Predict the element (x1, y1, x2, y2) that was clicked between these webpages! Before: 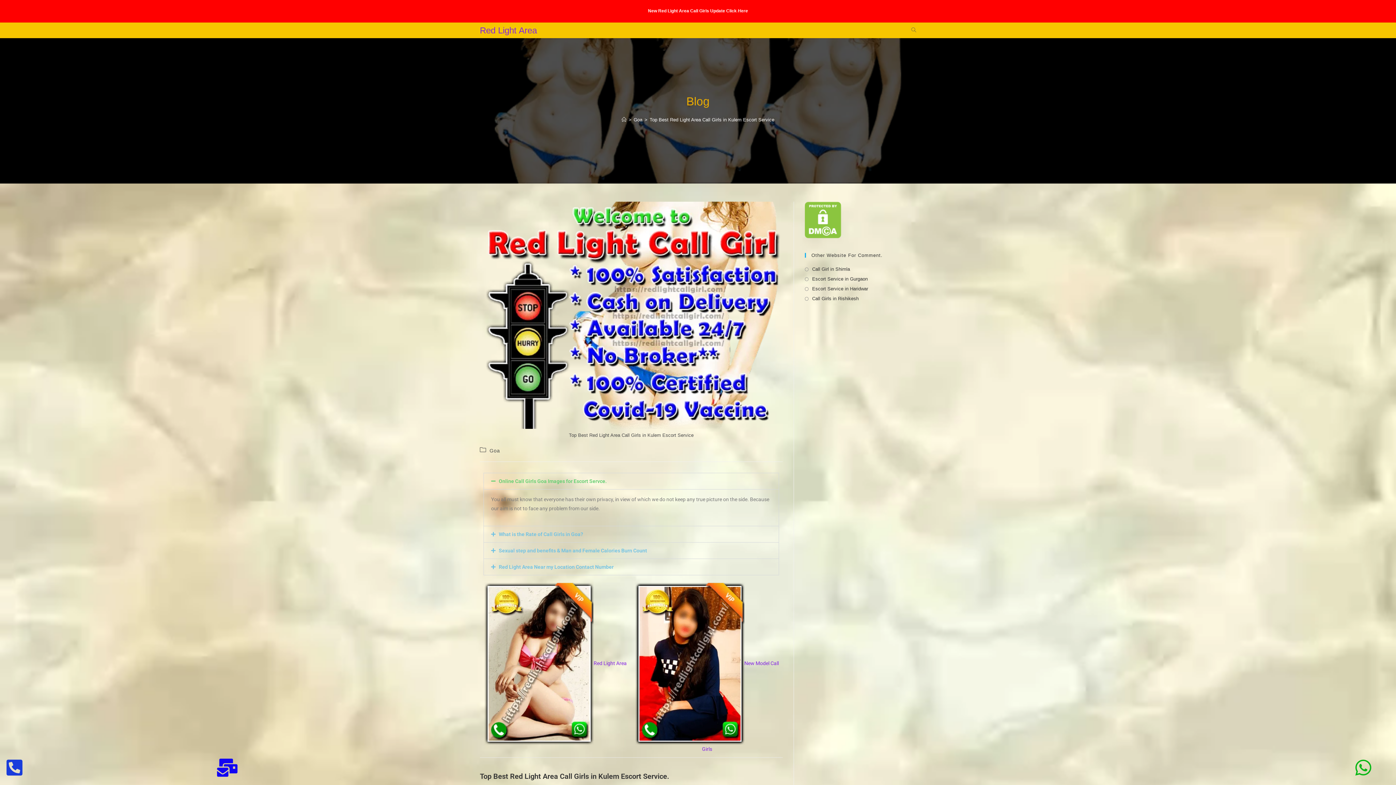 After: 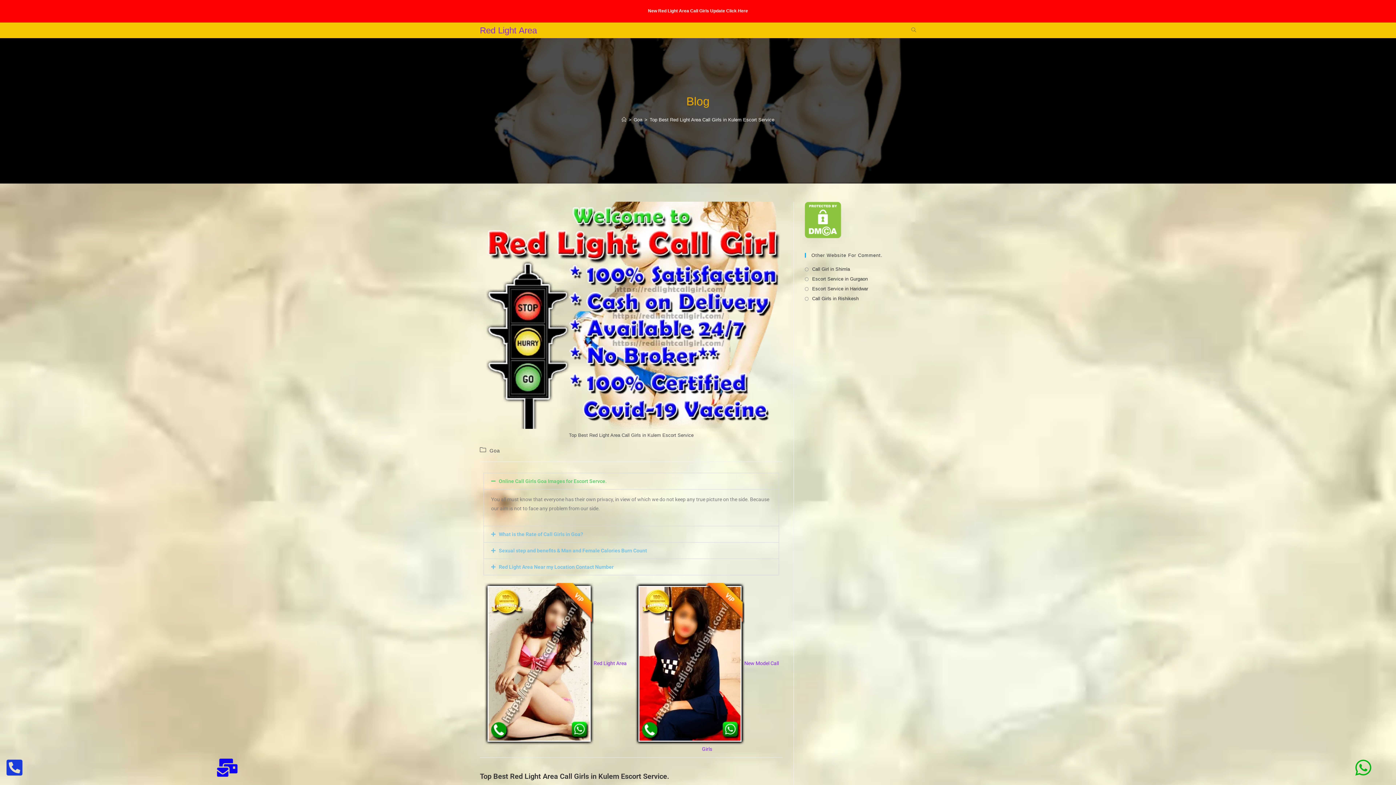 Action: bbox: (649, 117, 774, 122) label: Top Best Red Light Area Call Girls in Kulem Escort Service